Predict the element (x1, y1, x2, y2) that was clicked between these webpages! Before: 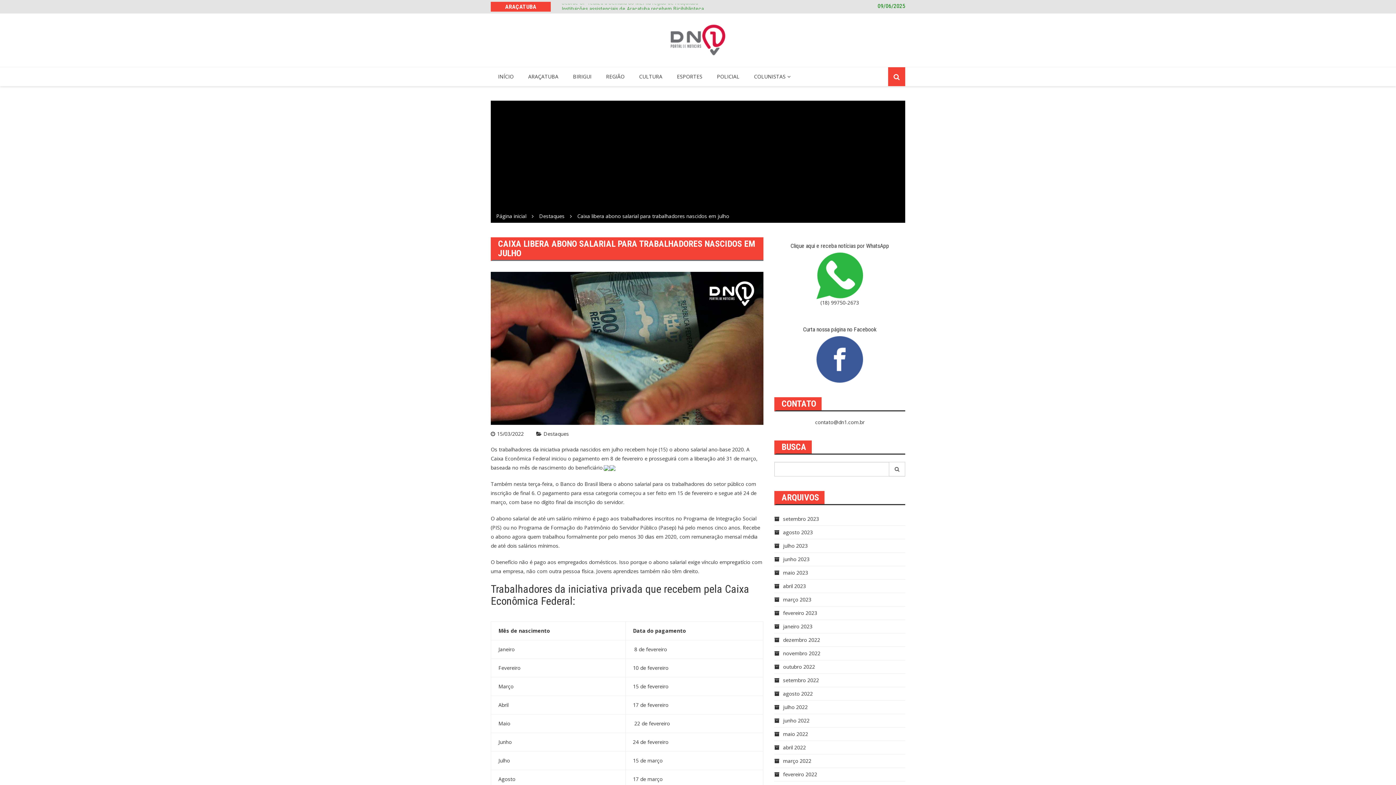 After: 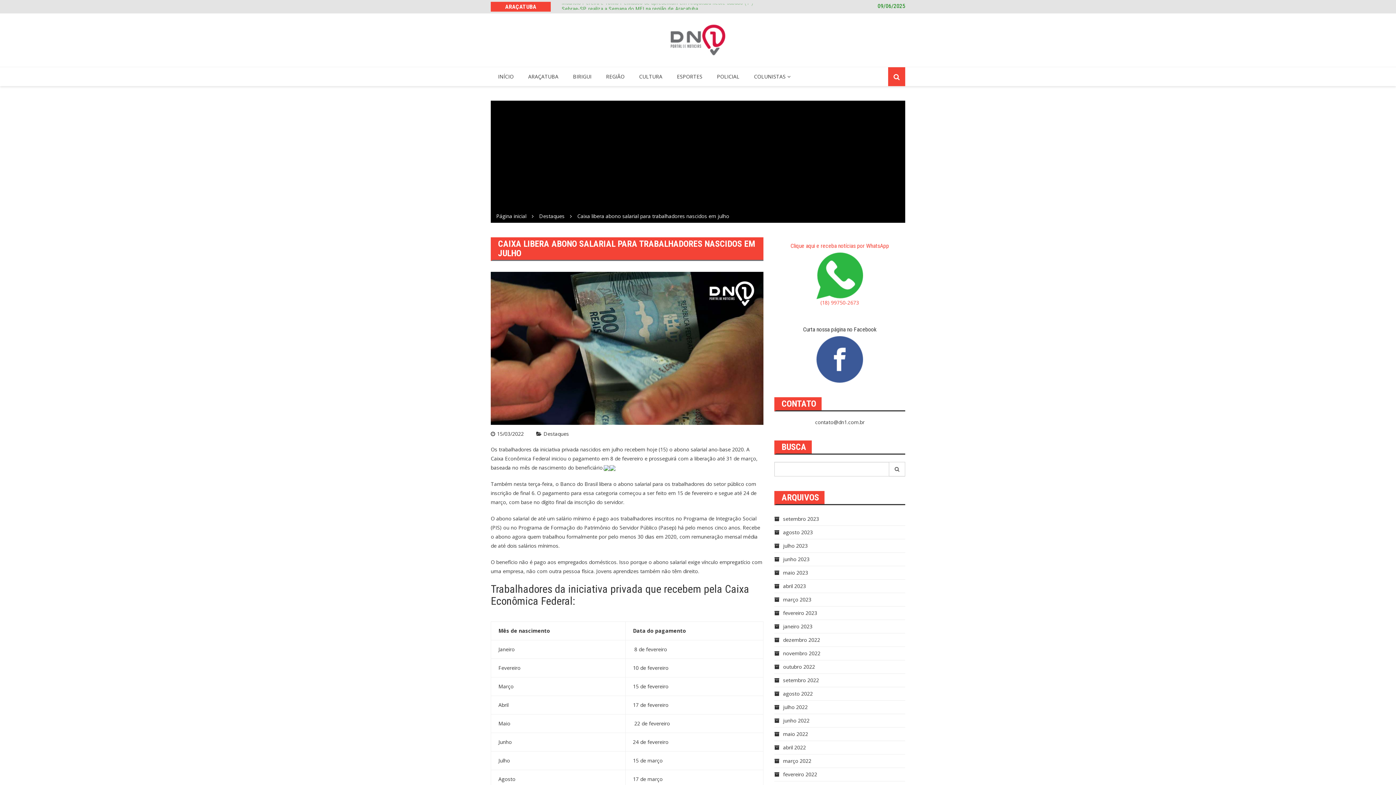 Action: label: Clique aqui e receba notícias por WhatsApp

(18) 99750-2673 bbox: (774, 242, 905, 306)